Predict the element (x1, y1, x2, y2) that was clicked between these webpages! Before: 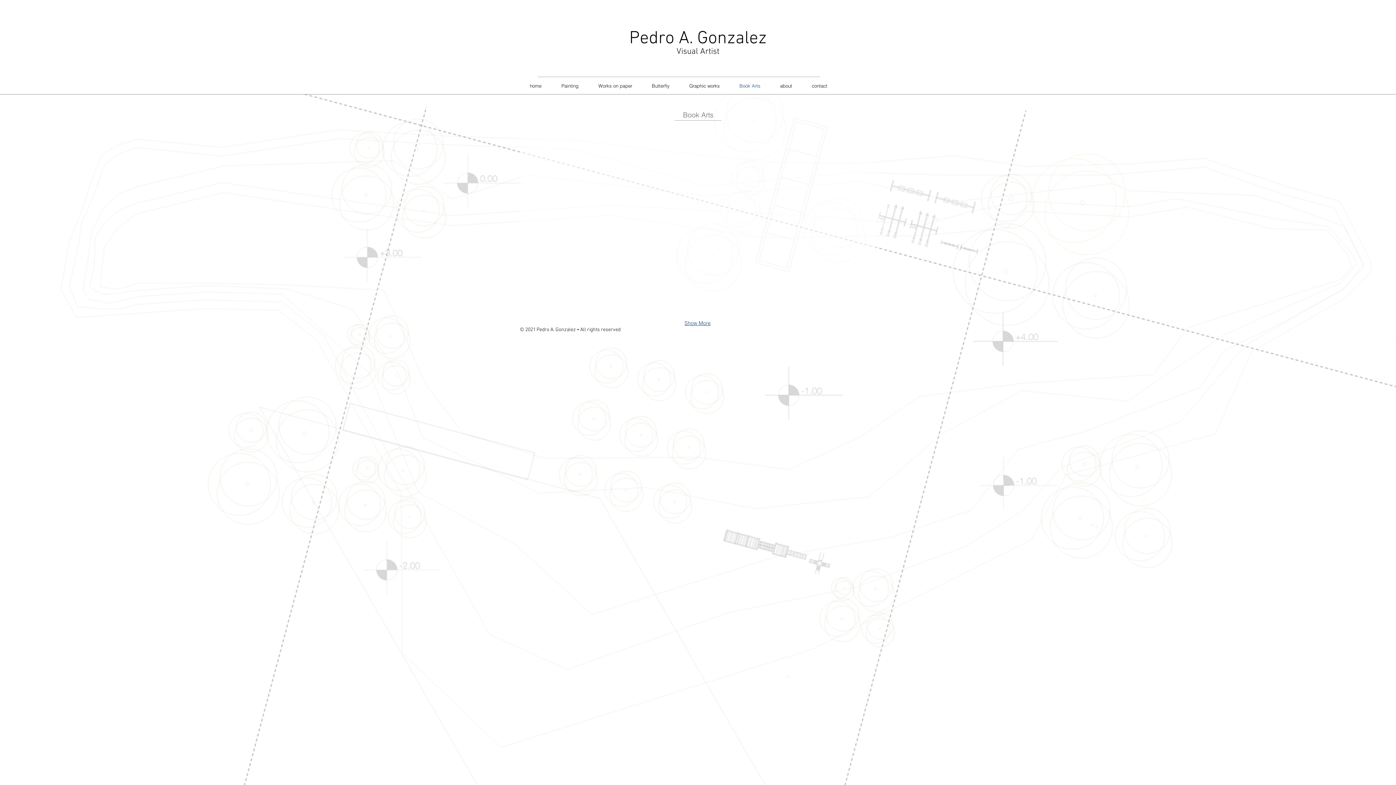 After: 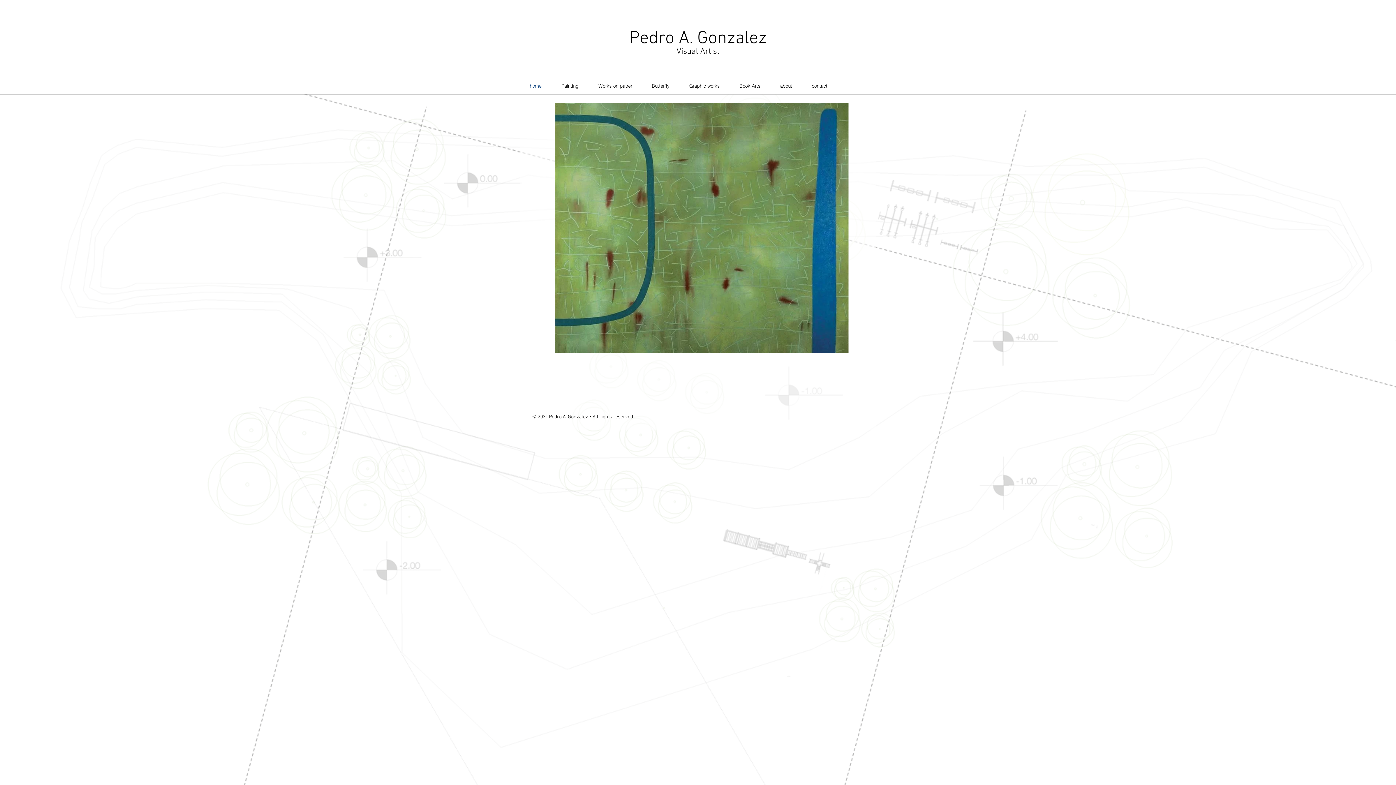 Action: bbox: (629, 28, 766, 49) label: Pedro A. Gonzalez